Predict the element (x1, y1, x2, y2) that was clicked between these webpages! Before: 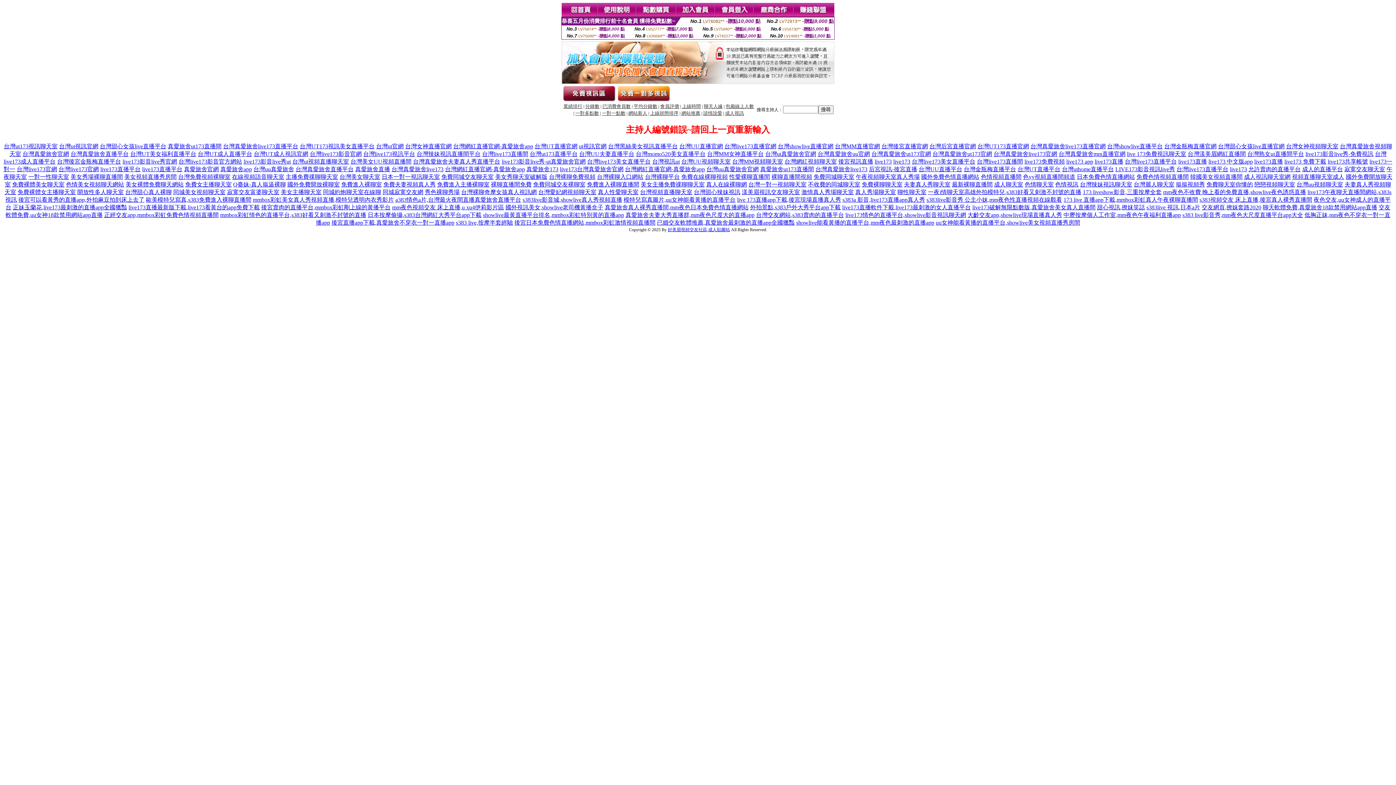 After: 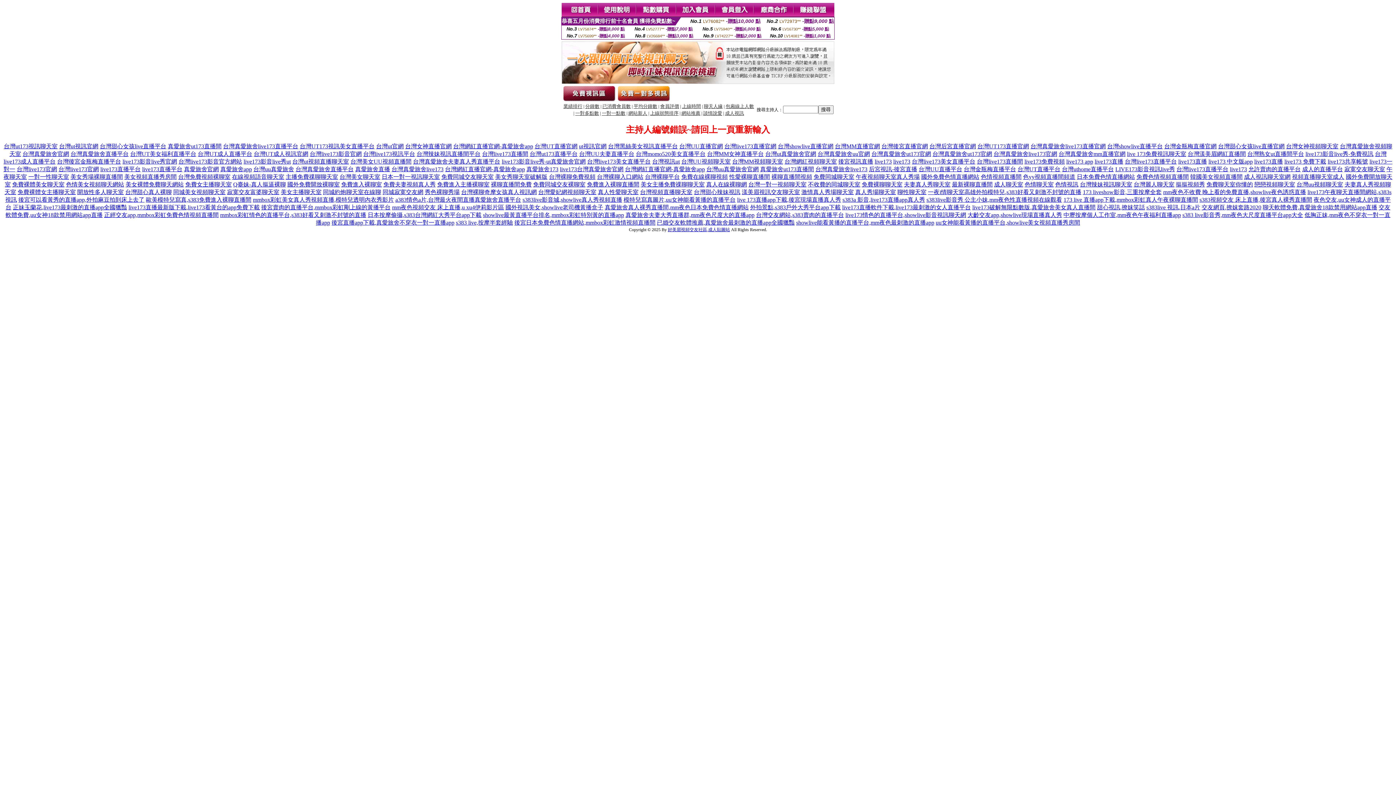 Action: label: 真人在線裸聊網 bbox: (706, 181, 747, 187)